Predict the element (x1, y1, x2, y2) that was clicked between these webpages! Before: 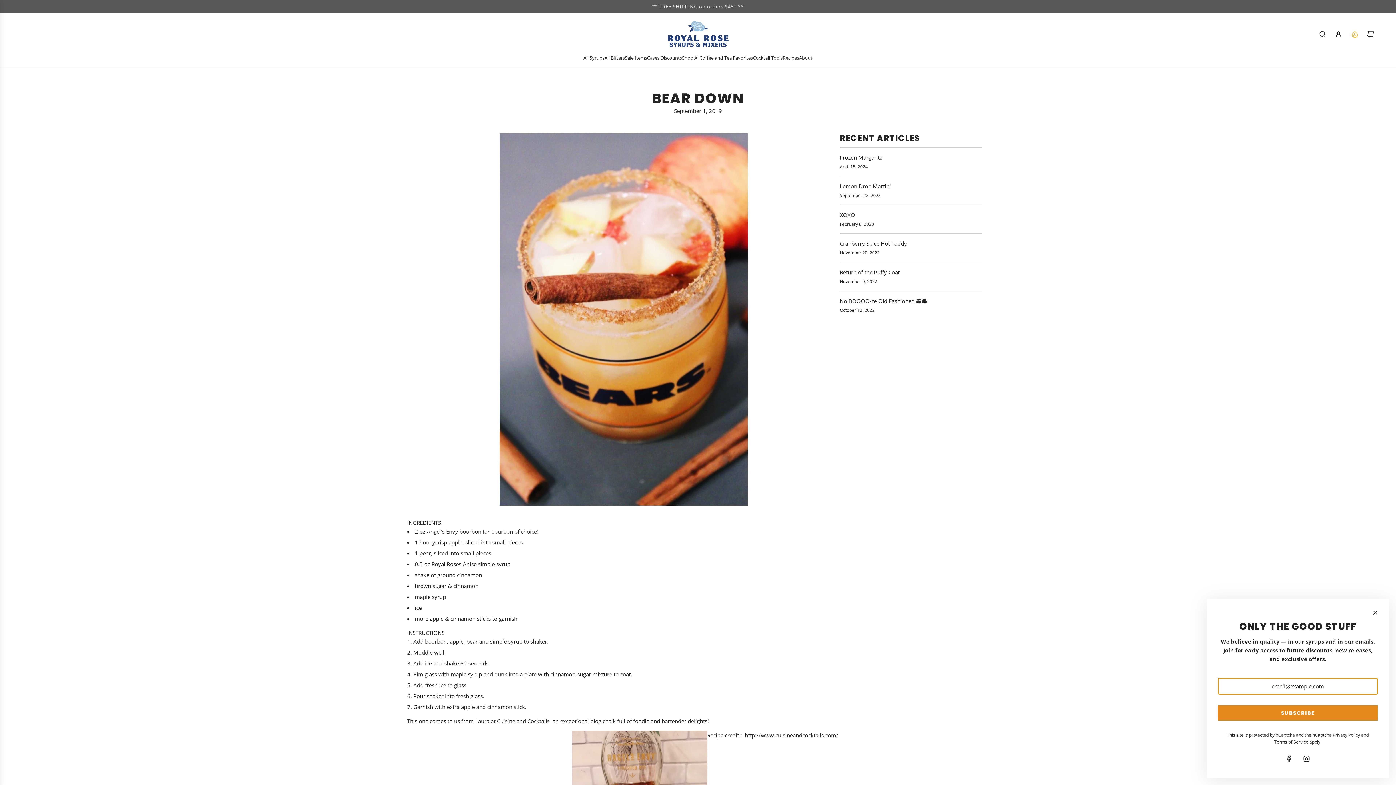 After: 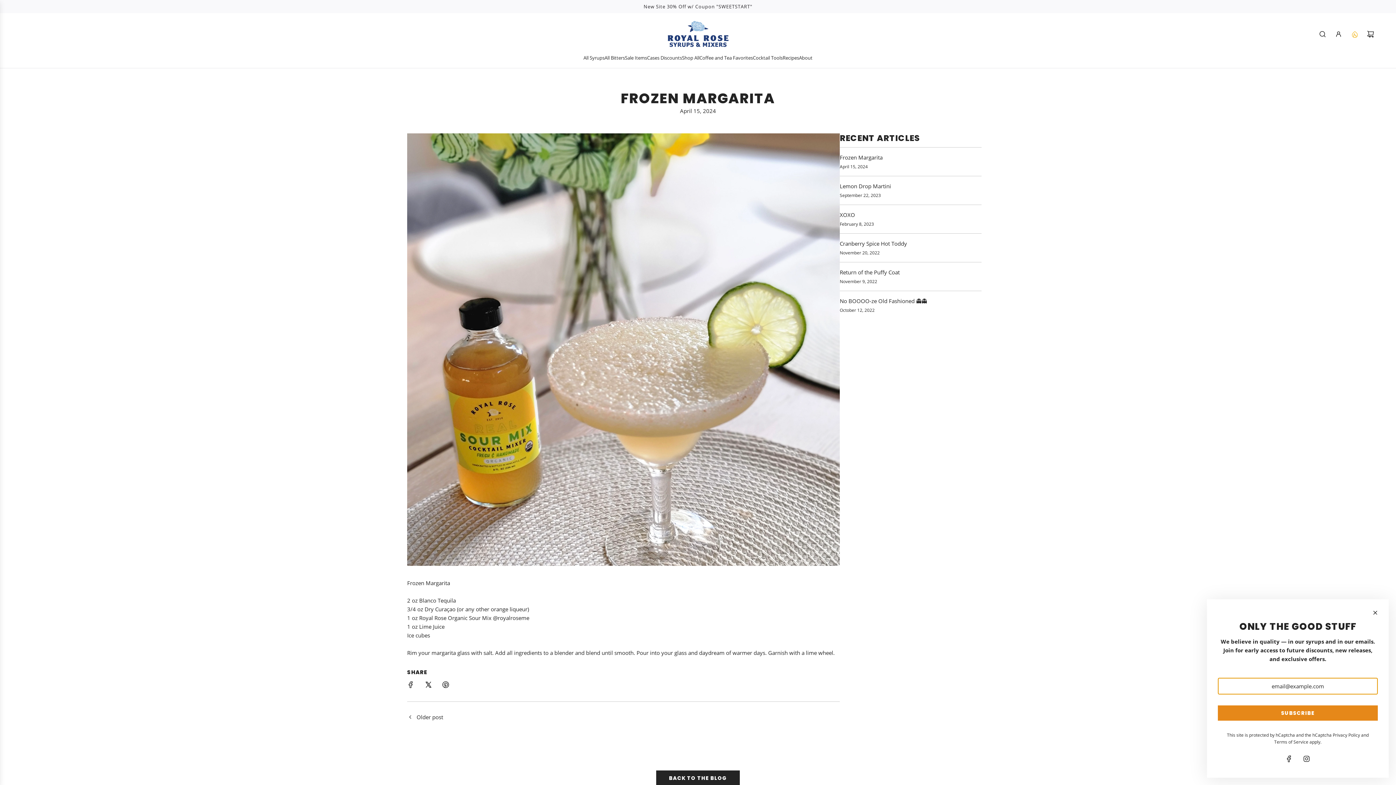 Action: bbox: (840, 153, 882, 161) label: Frozen Margarita